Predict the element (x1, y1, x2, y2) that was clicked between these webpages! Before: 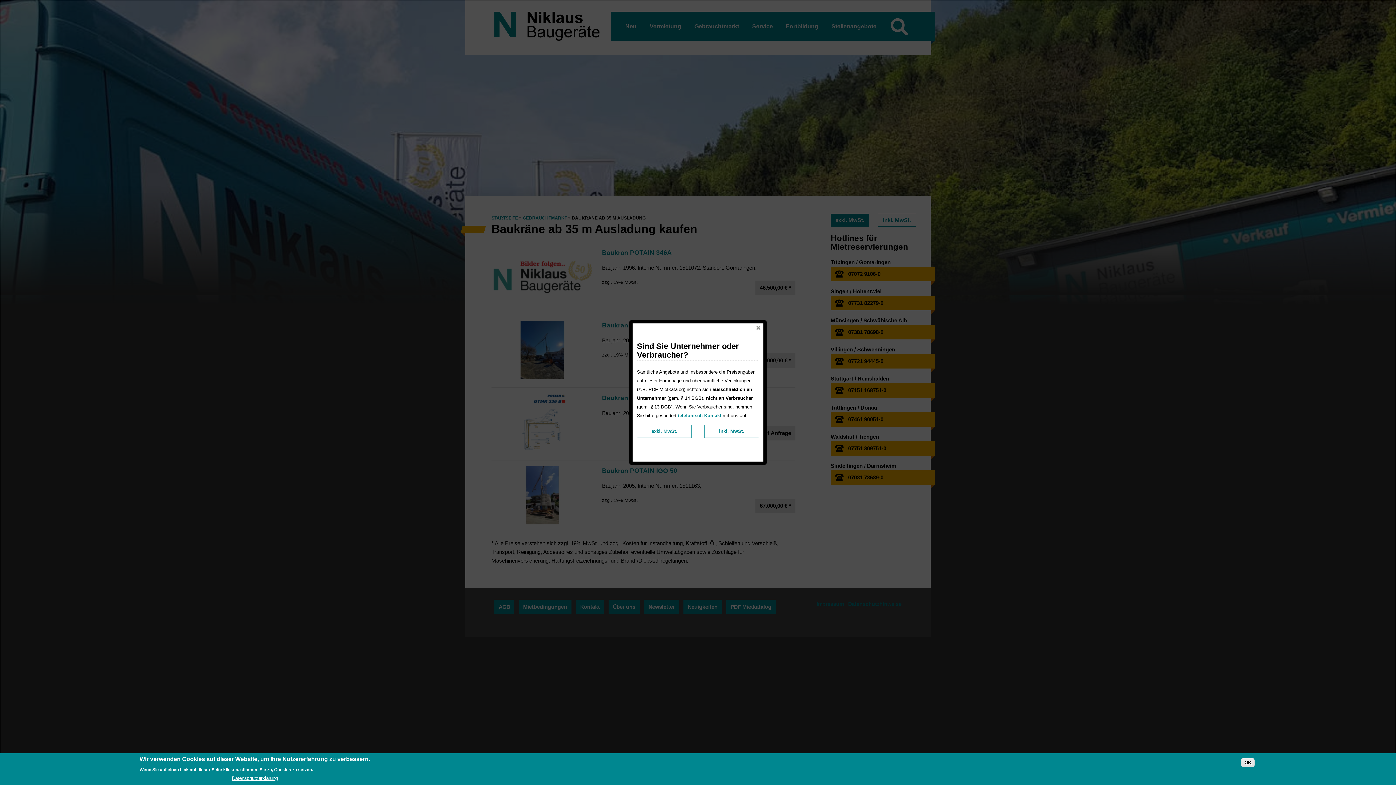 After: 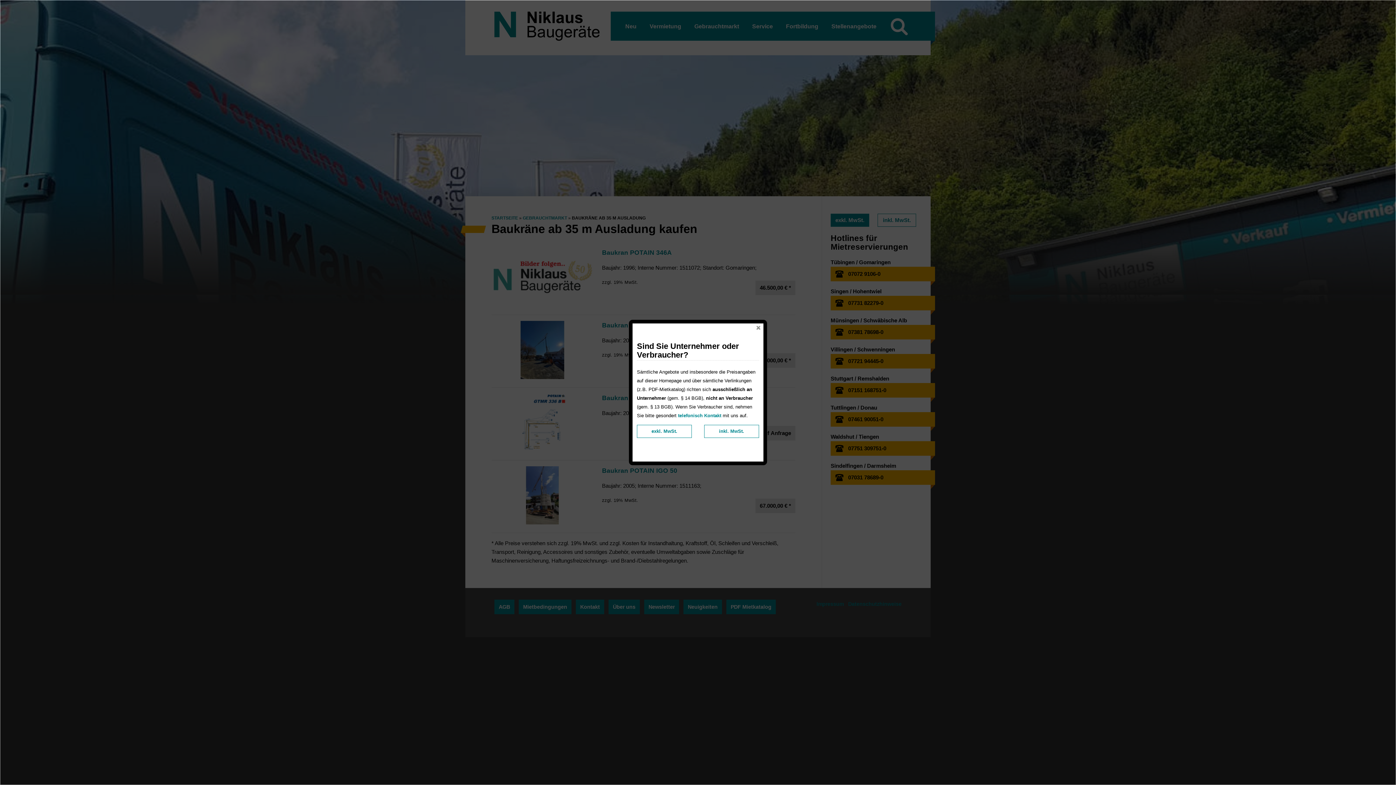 Action: bbox: (1241, 758, 1254, 767) label: OK